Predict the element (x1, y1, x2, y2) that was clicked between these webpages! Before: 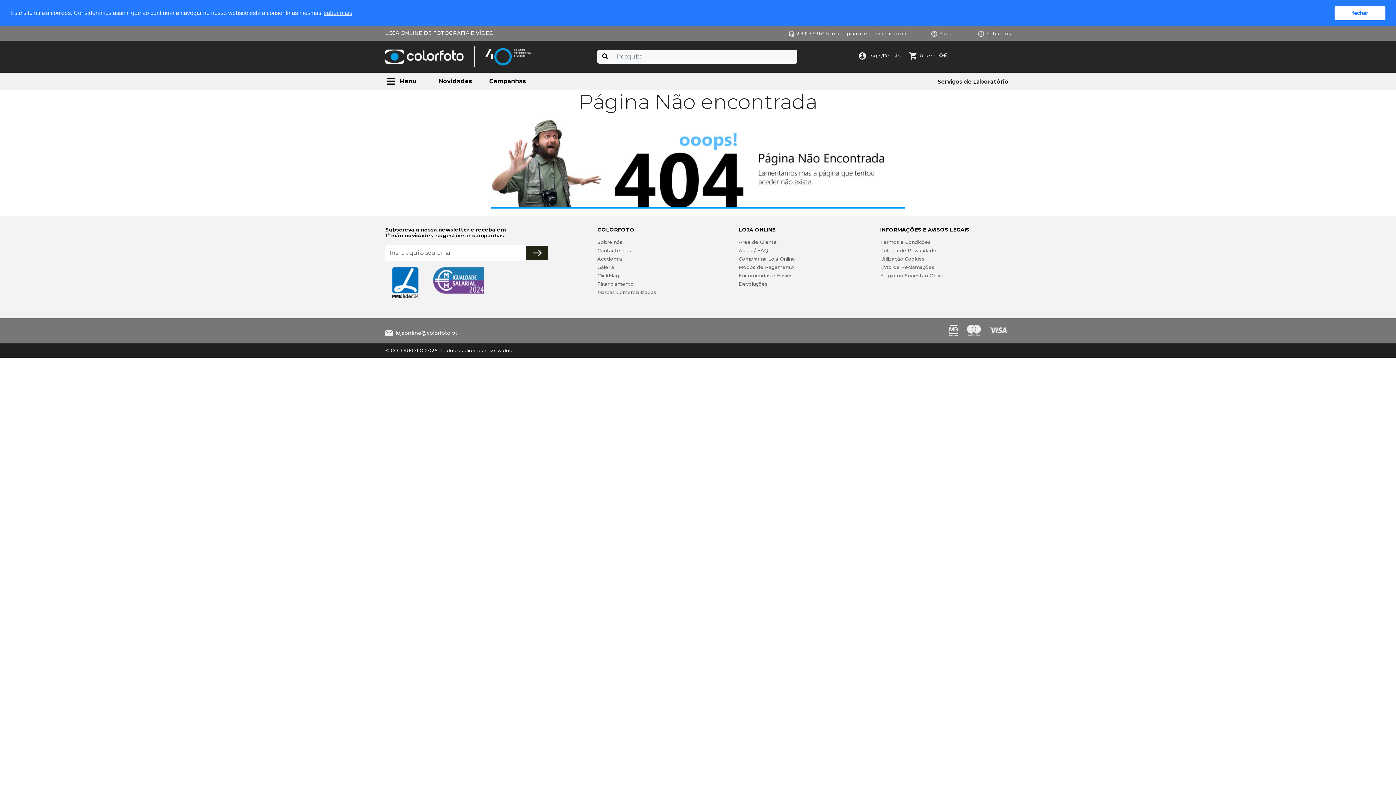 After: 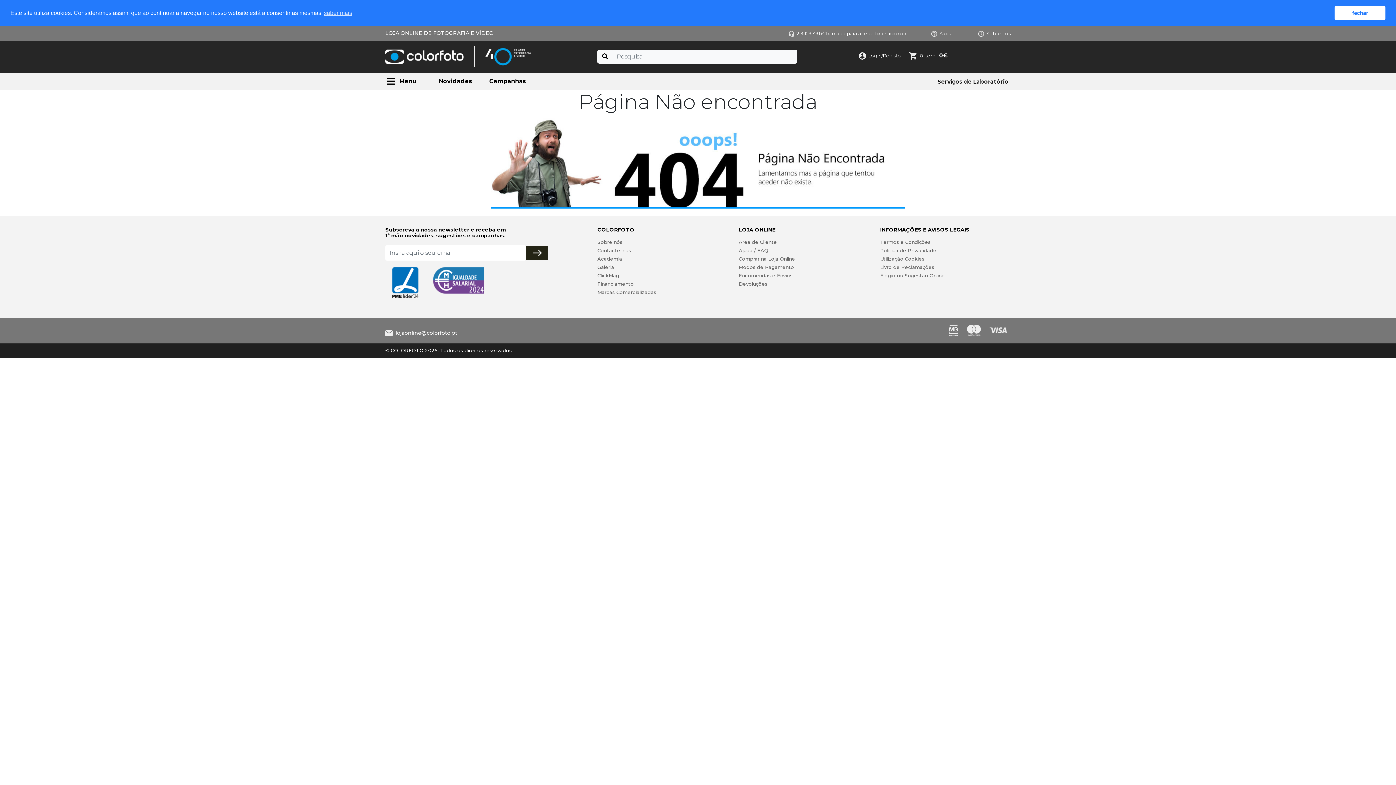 Action: bbox: (395, 329, 457, 336) label: lojaonline@colorfoto.pt